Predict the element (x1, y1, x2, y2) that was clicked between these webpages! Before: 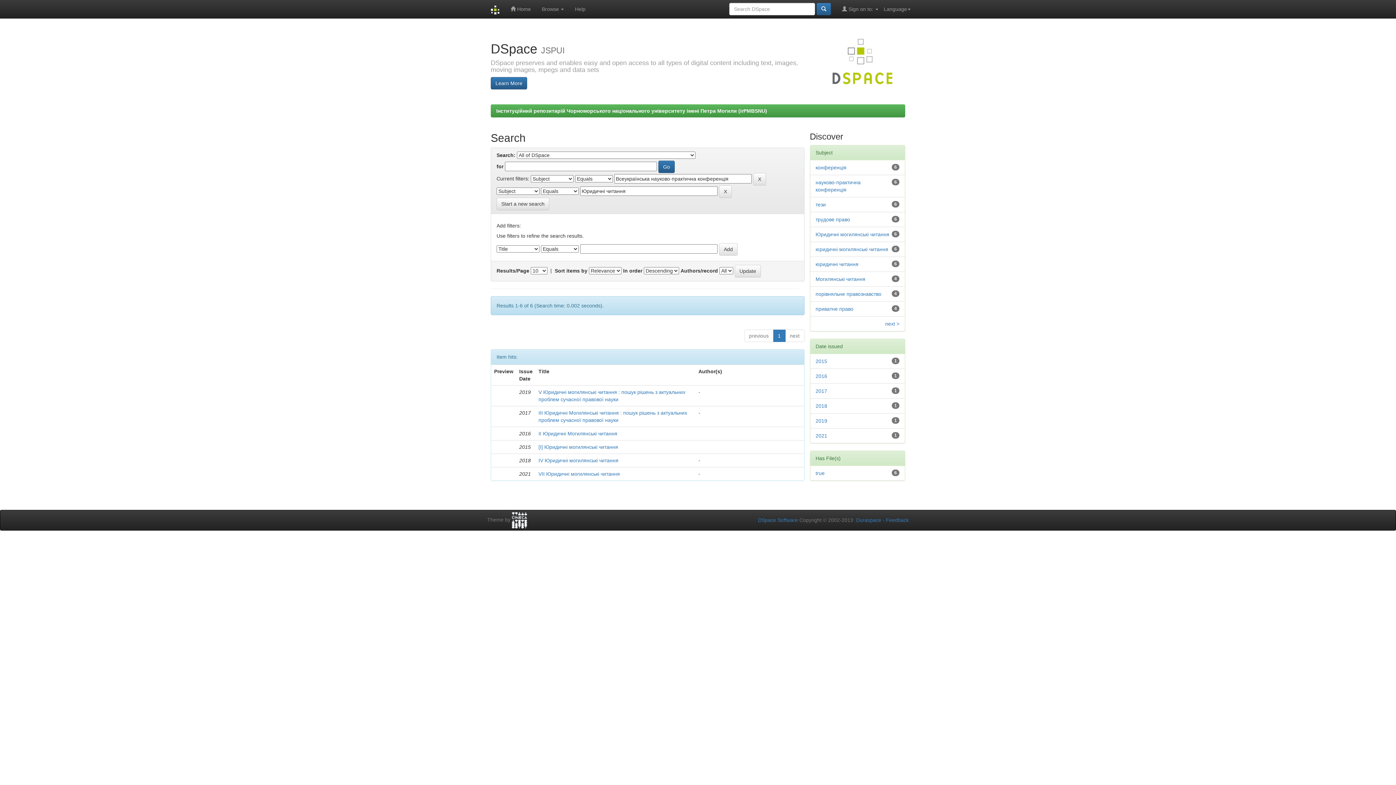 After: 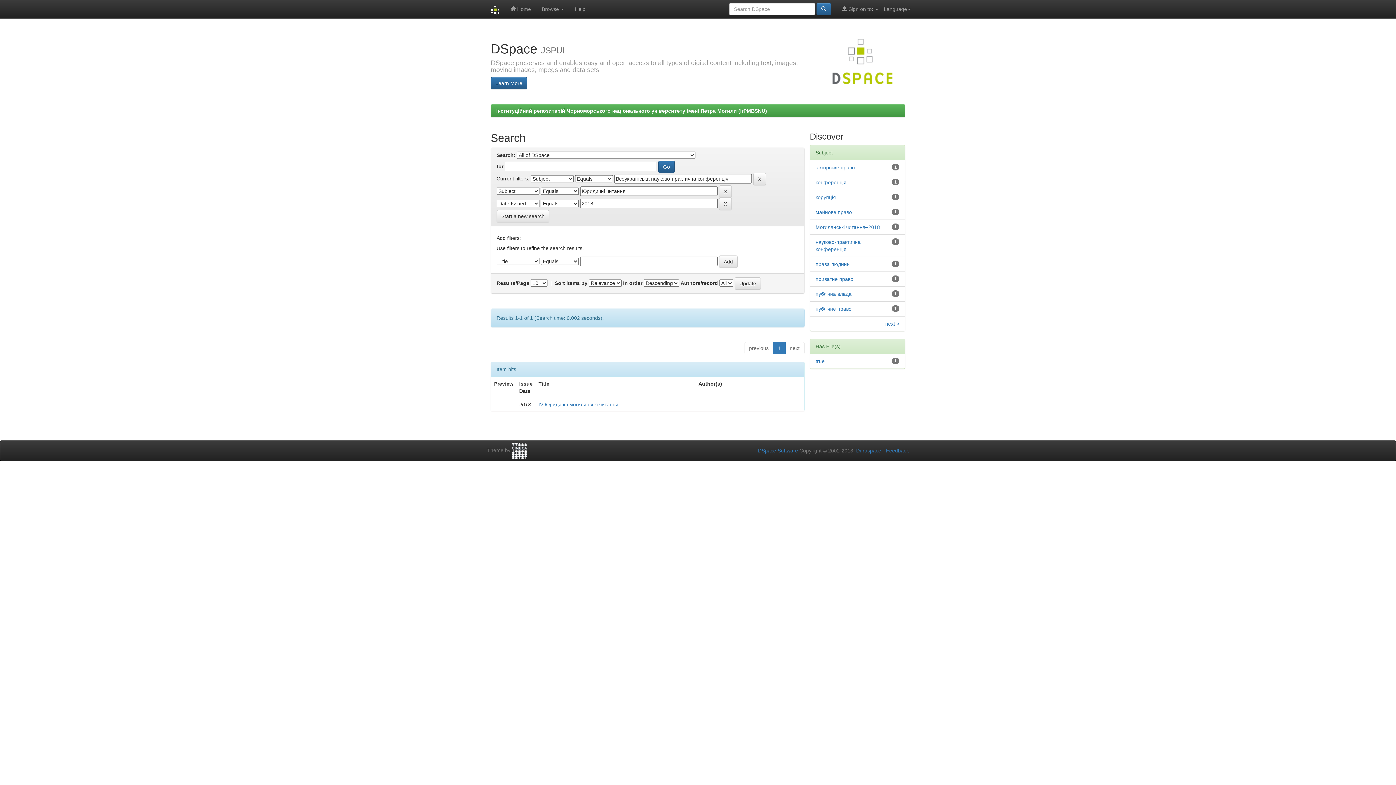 Action: bbox: (815, 403, 827, 409) label: 2018